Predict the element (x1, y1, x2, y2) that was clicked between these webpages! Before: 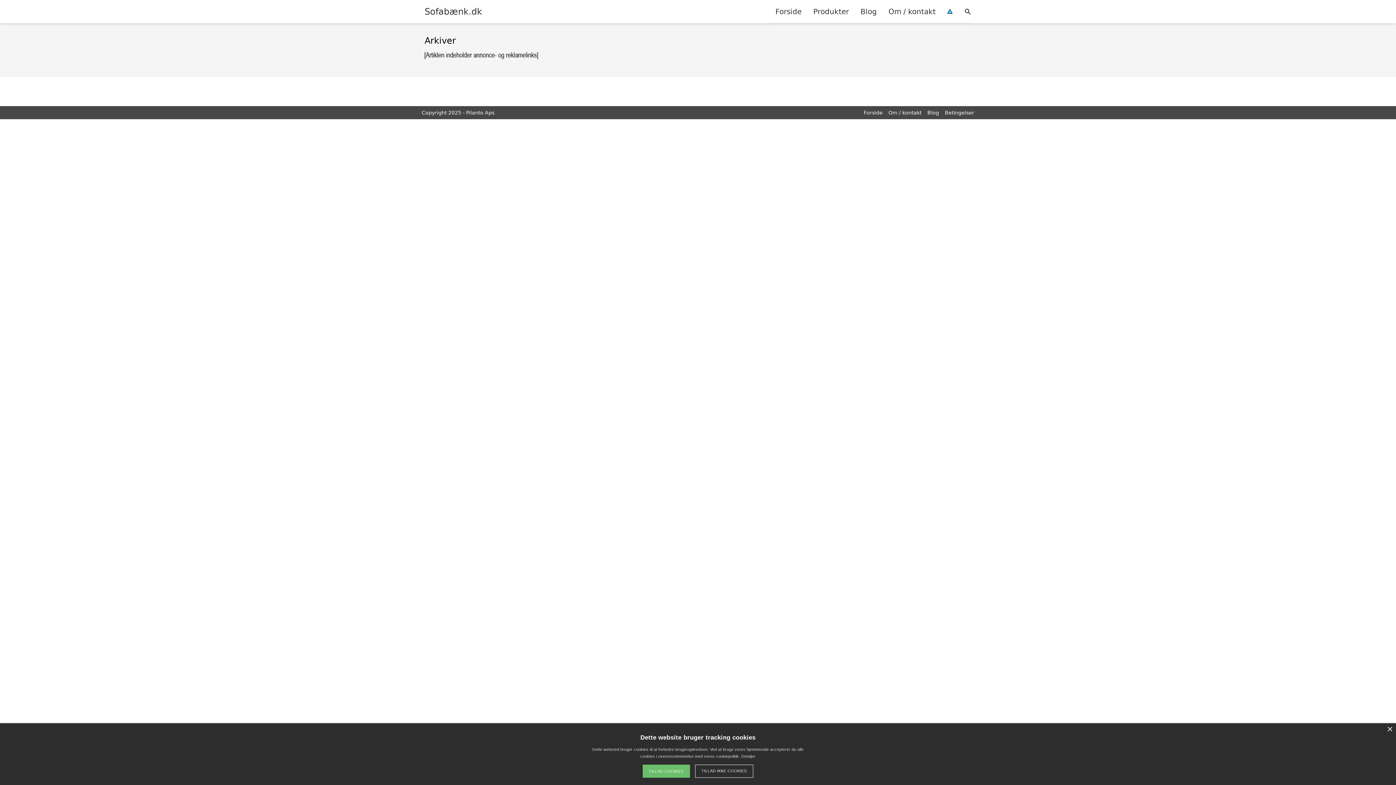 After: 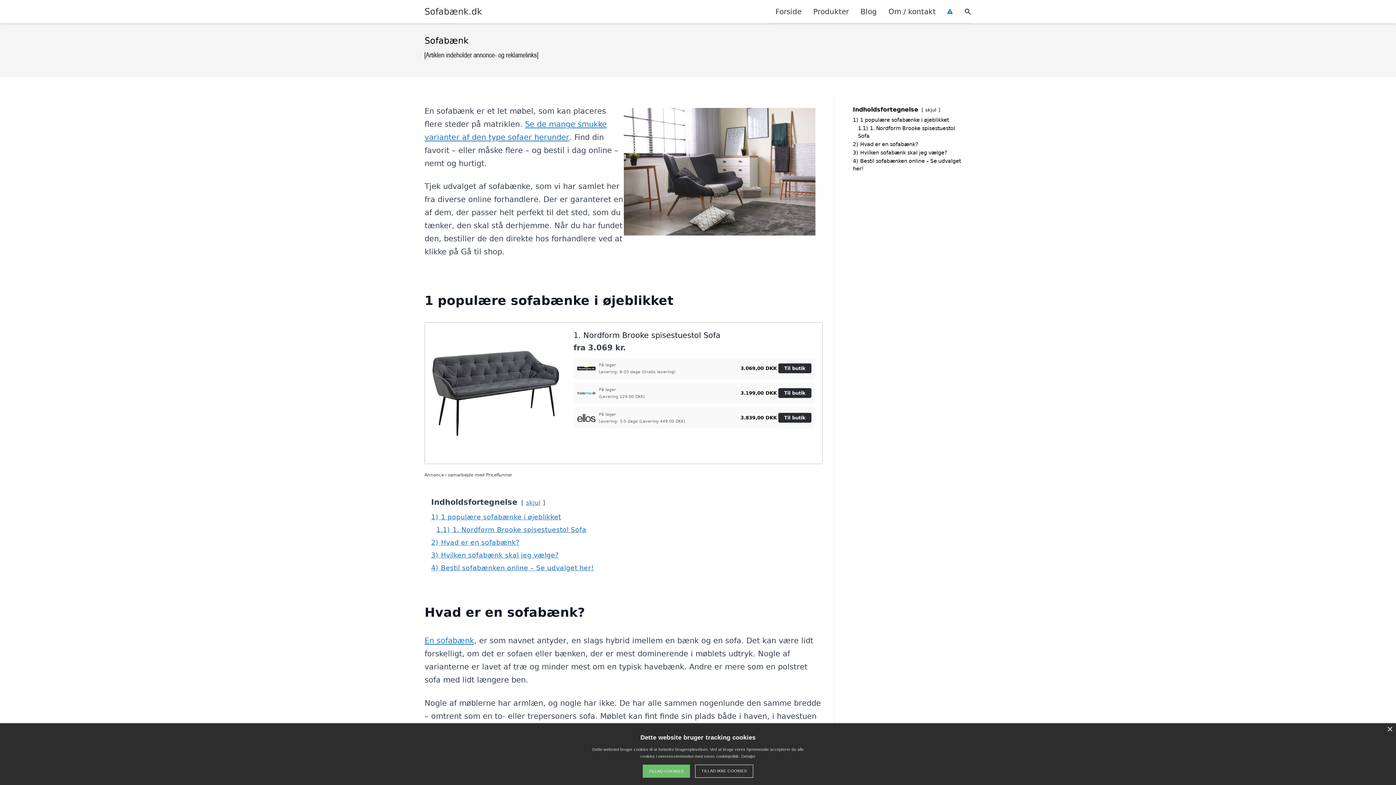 Action: bbox: (424, 5, 482, 17) label: Sofabænk.dk